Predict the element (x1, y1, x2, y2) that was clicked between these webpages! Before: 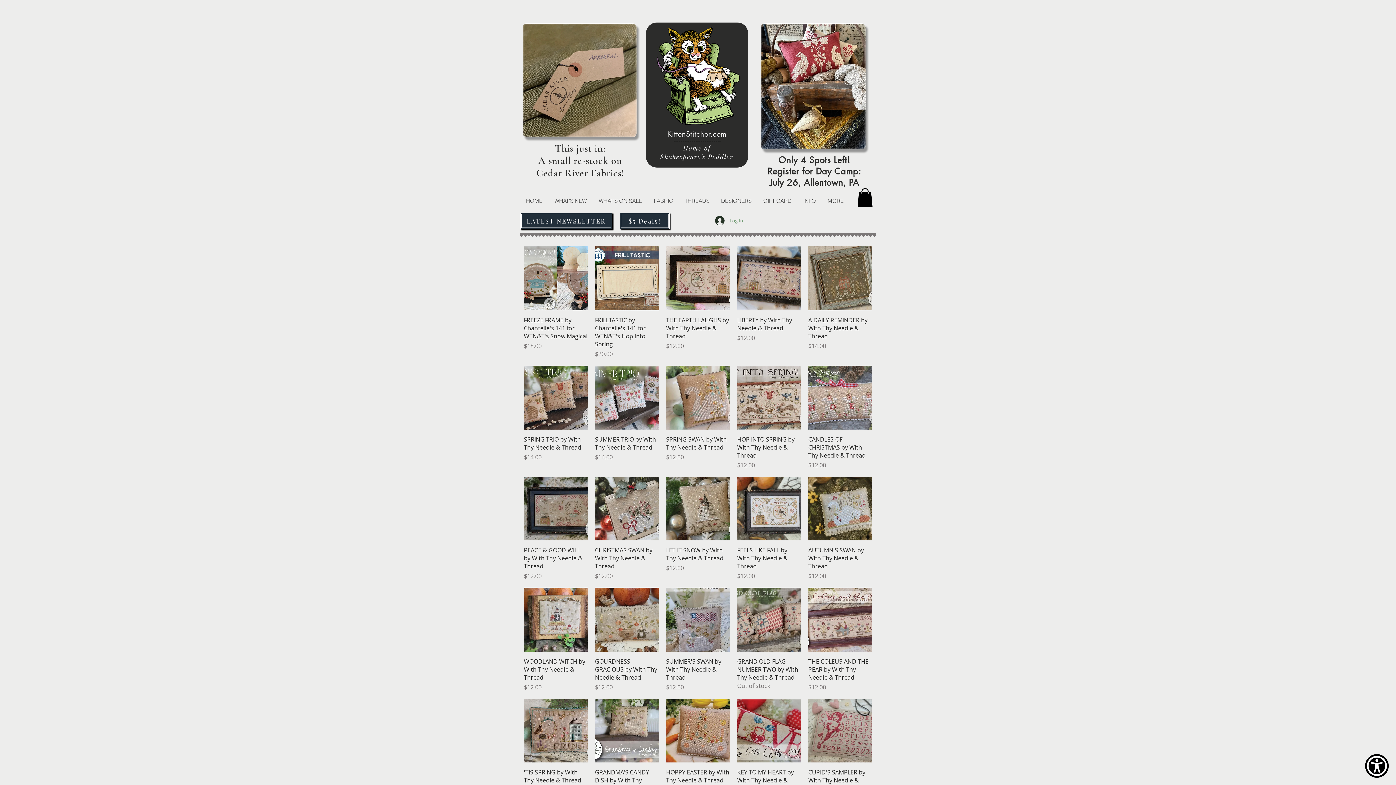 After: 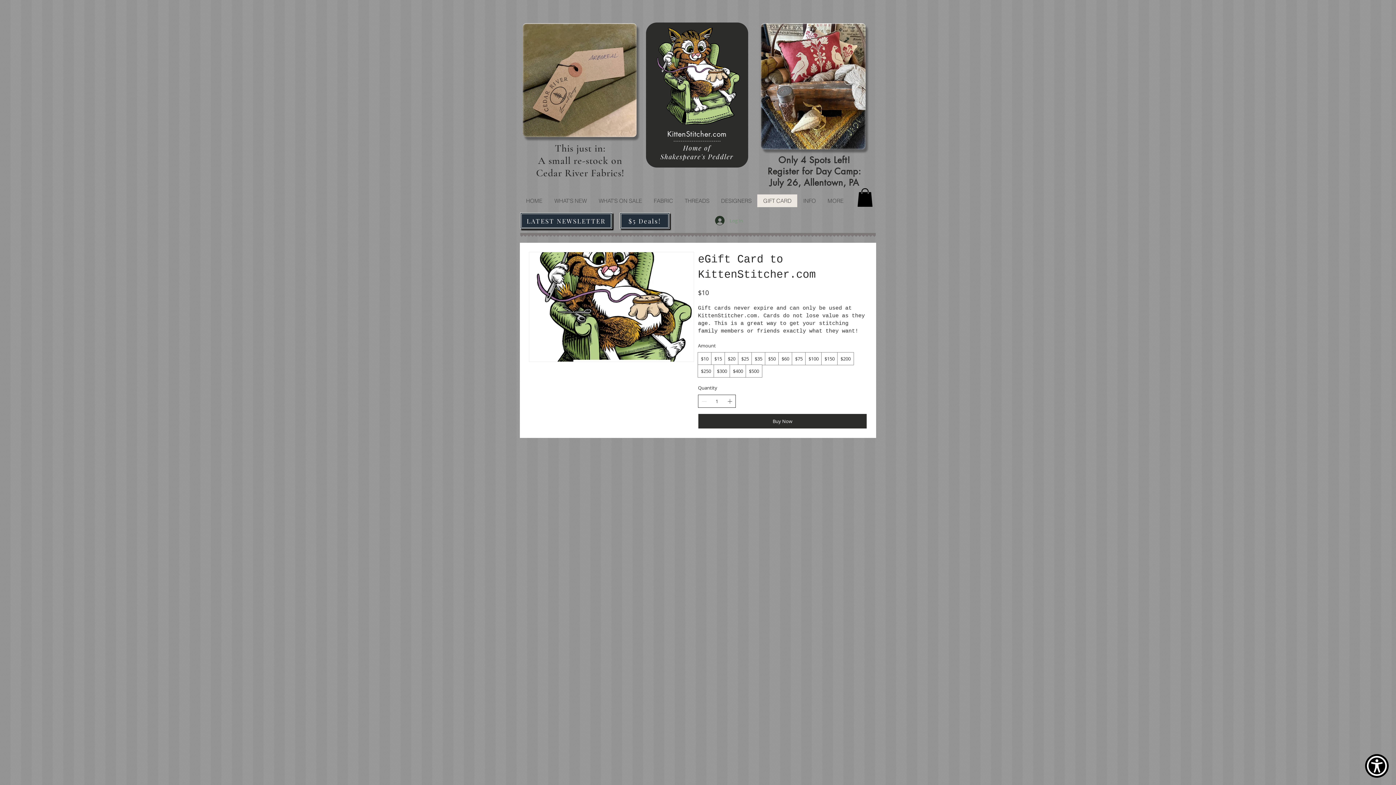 Action: label: GIFT CARD bbox: (757, 194, 797, 207)